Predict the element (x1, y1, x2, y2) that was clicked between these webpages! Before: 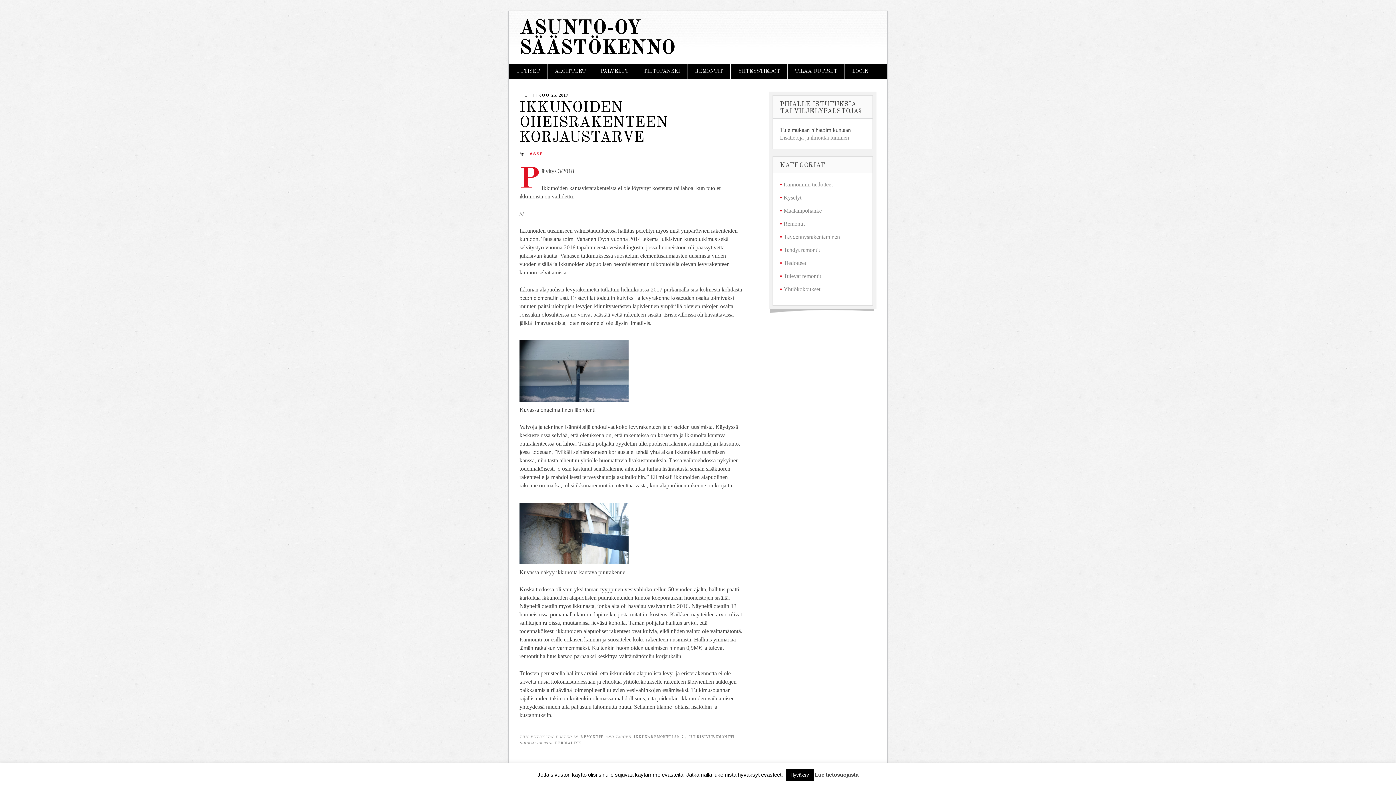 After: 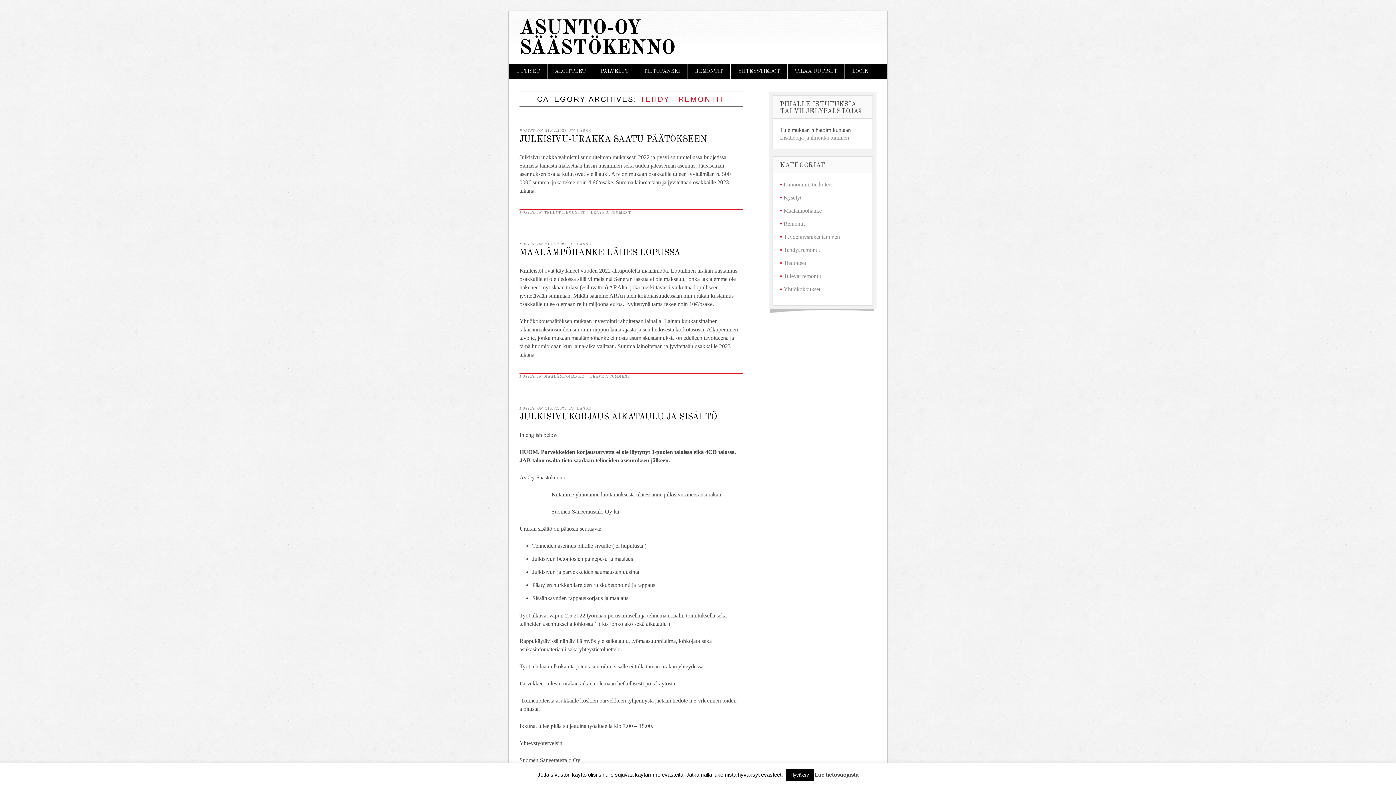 Action: label: Tehdyt remontit bbox: (783, 246, 820, 253)